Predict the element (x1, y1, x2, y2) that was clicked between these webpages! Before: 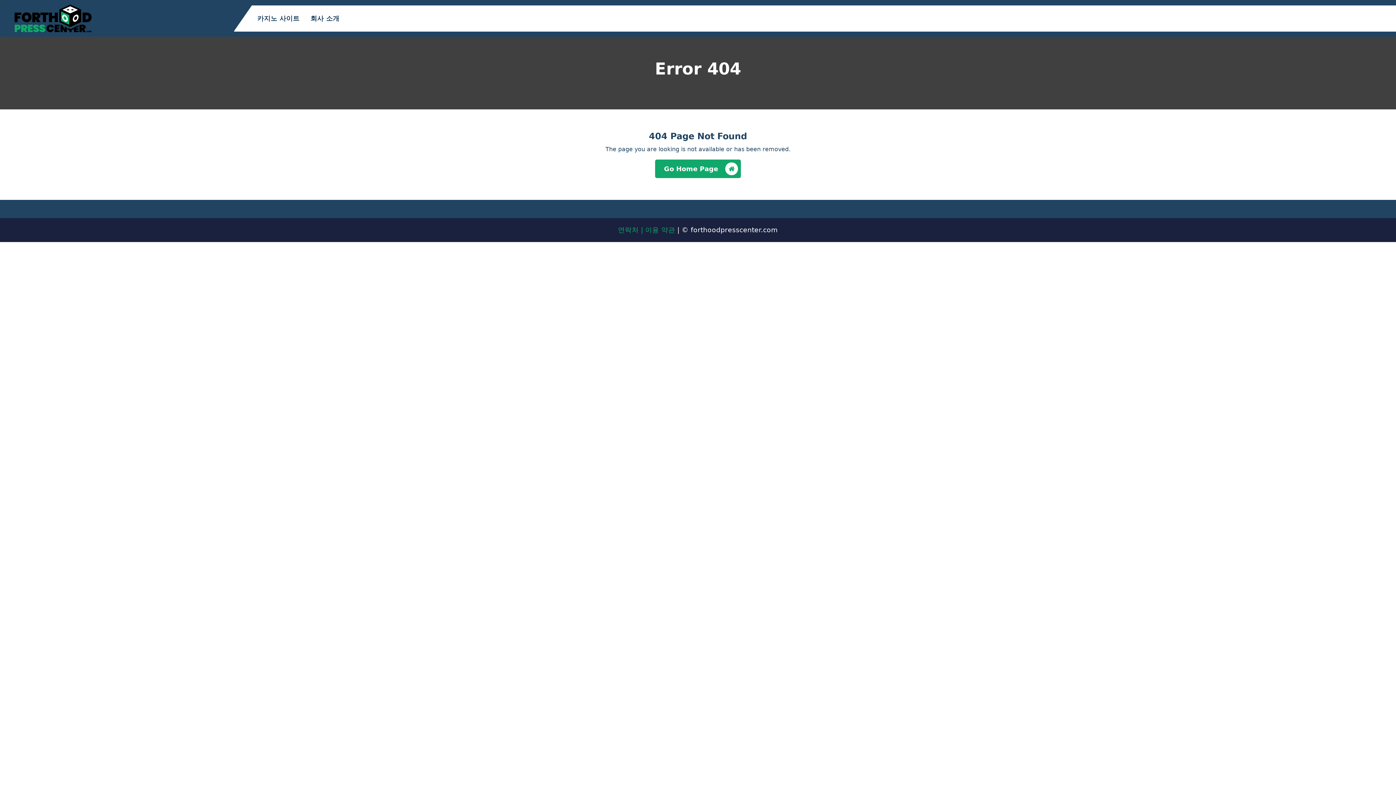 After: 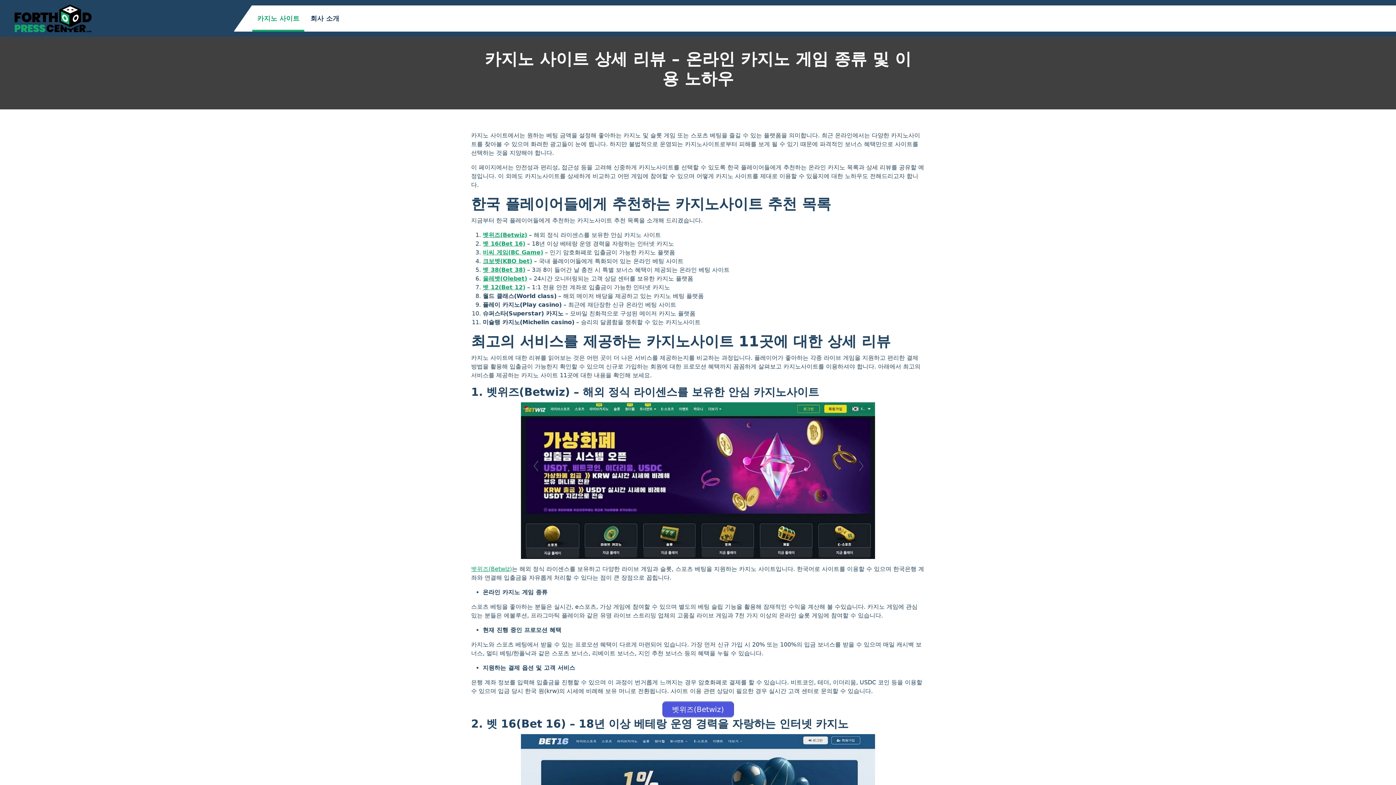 Action: label: 카지노 사이트 bbox: (252, 5, 304, 31)